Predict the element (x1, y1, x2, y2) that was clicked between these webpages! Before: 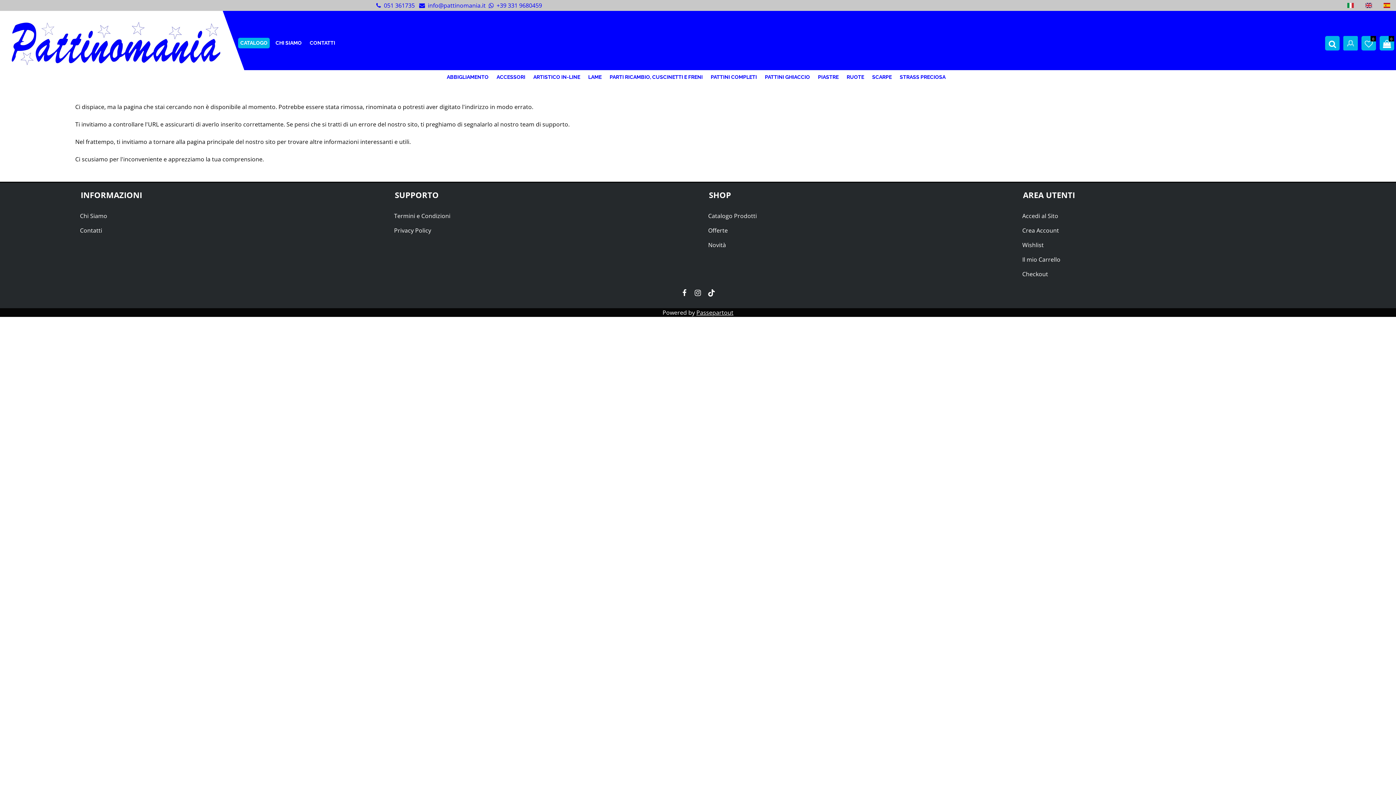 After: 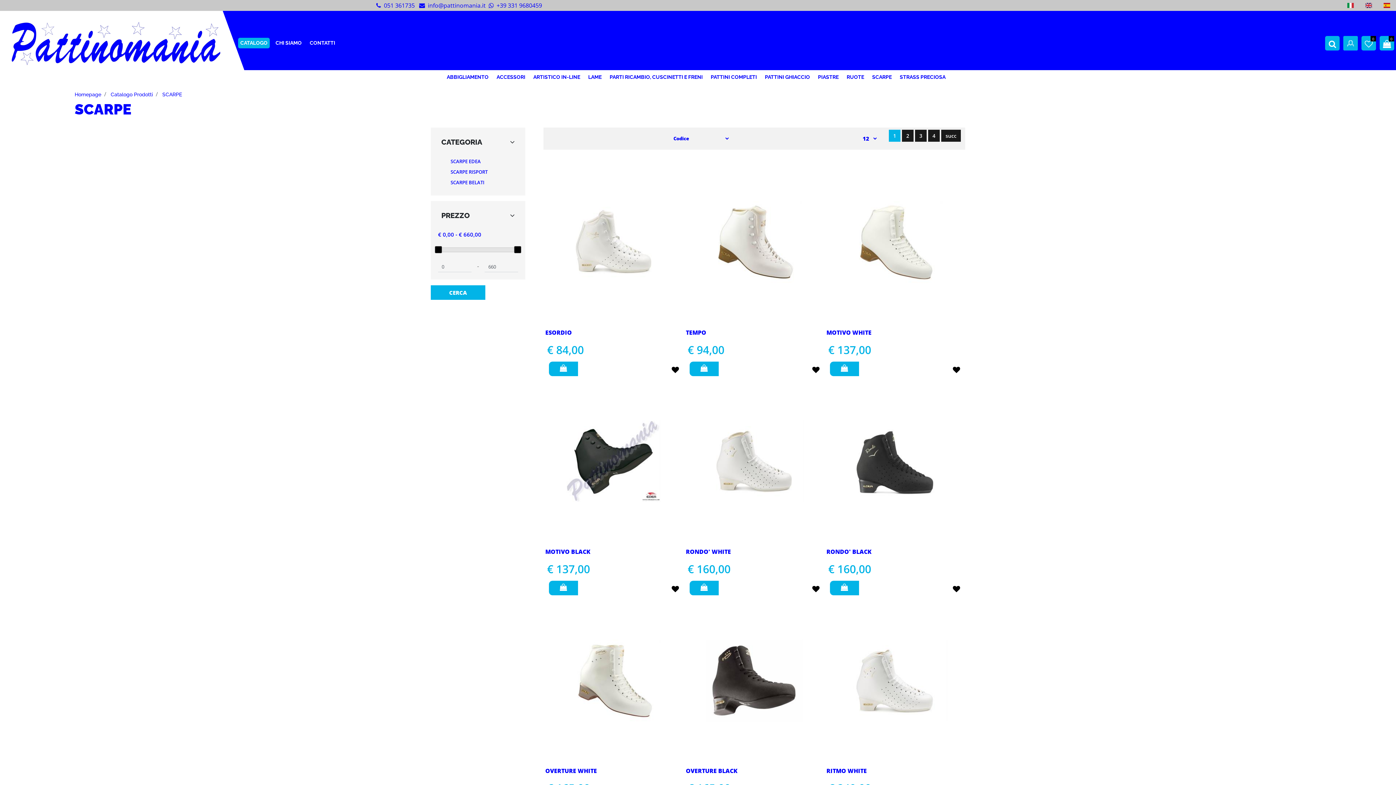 Action: bbox: (870, 71, 894, 82) label: SCARPE